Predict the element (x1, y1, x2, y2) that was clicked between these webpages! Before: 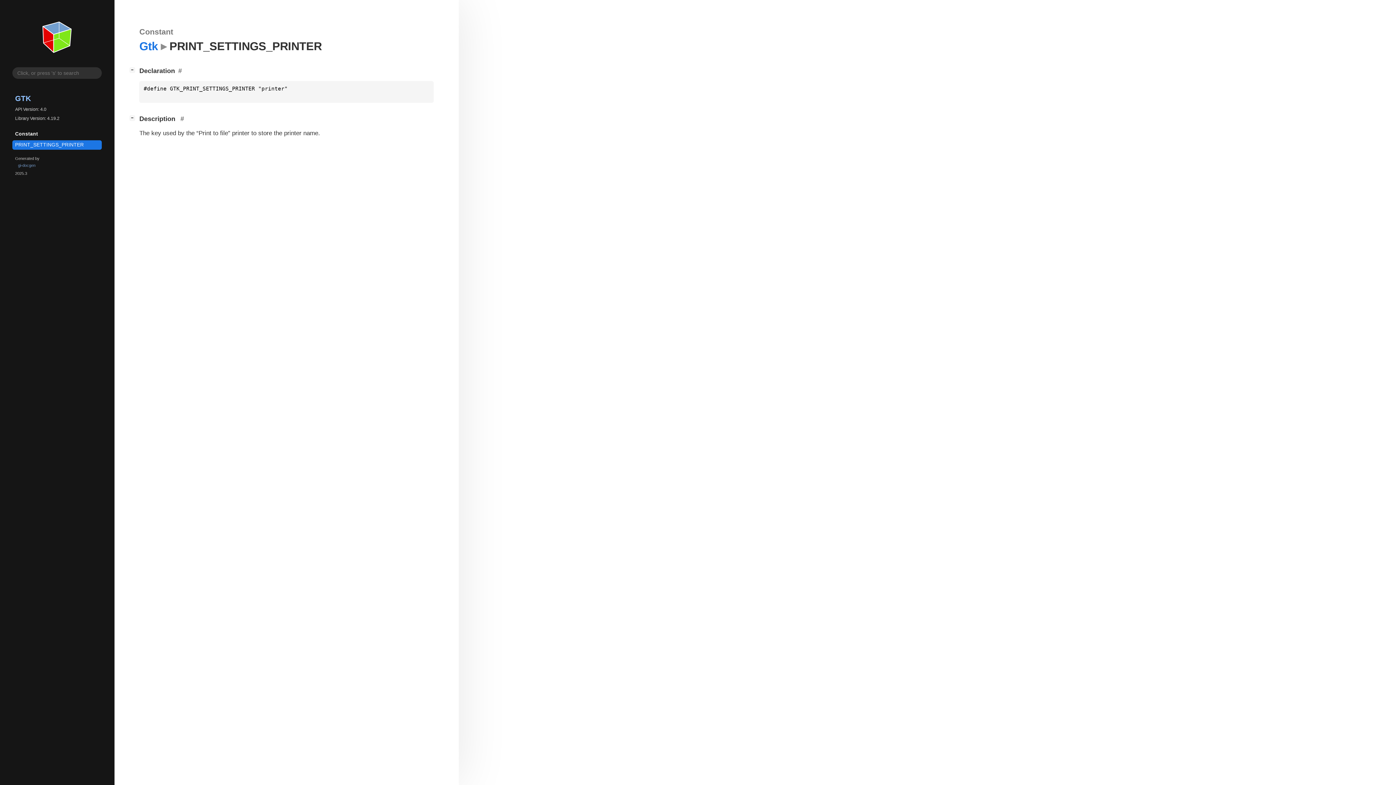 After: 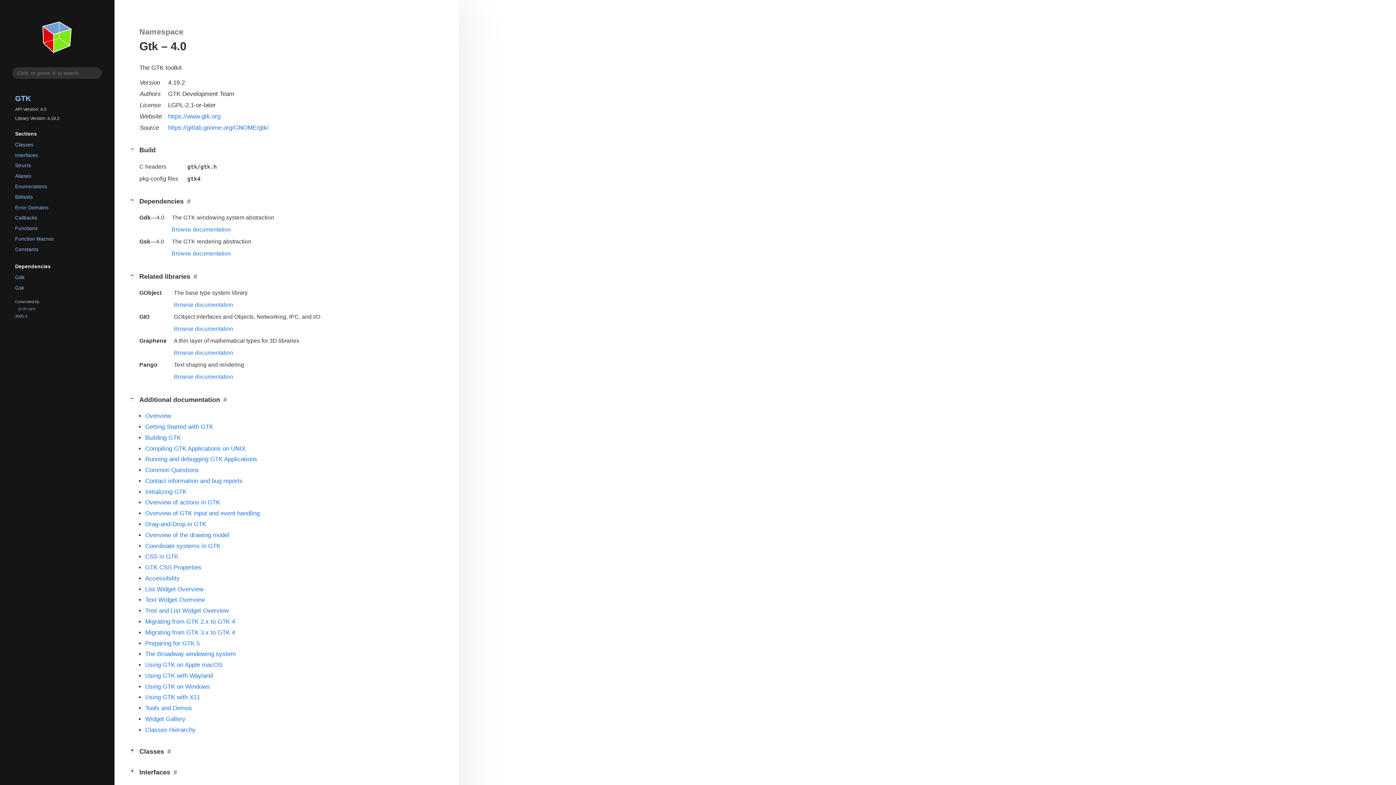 Action: bbox: (139, 39, 157, 52) label: Gtk